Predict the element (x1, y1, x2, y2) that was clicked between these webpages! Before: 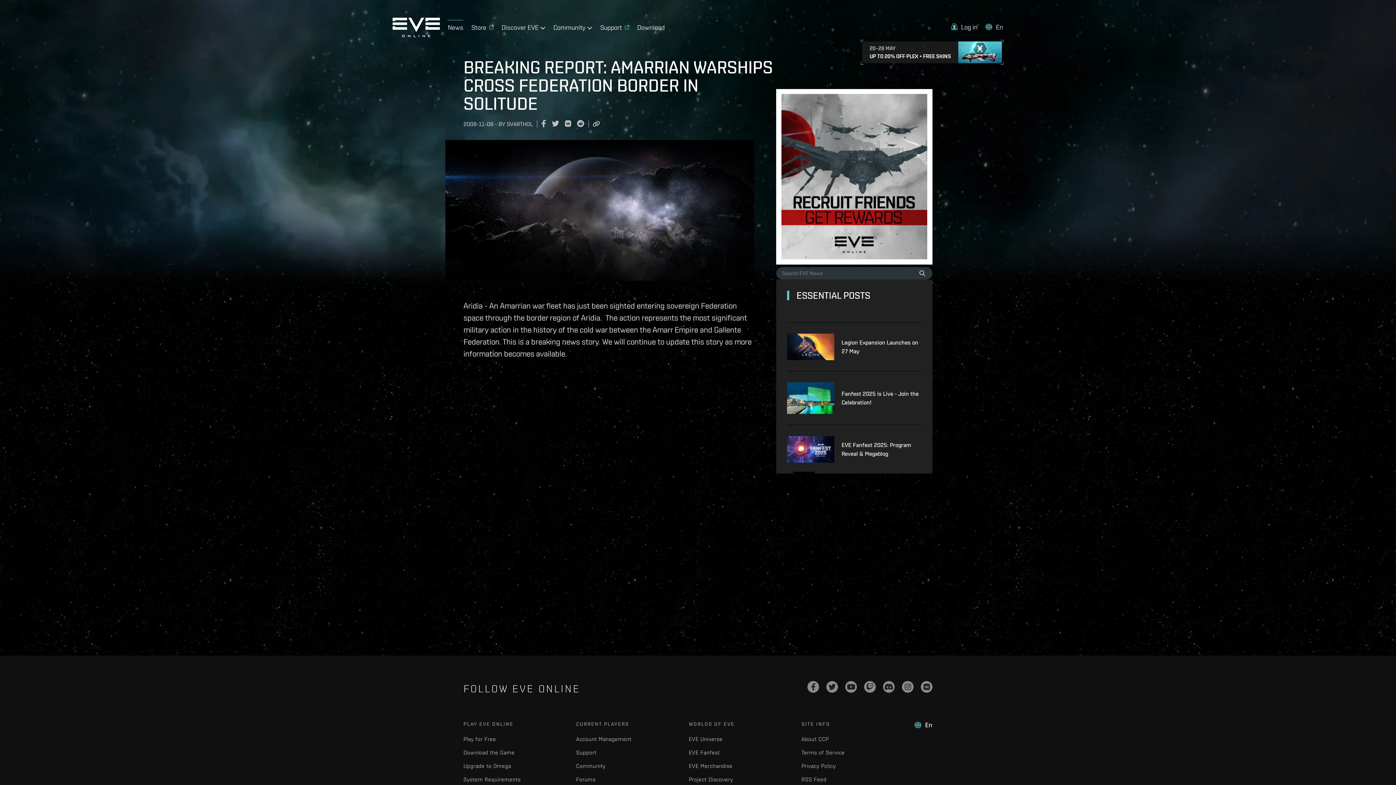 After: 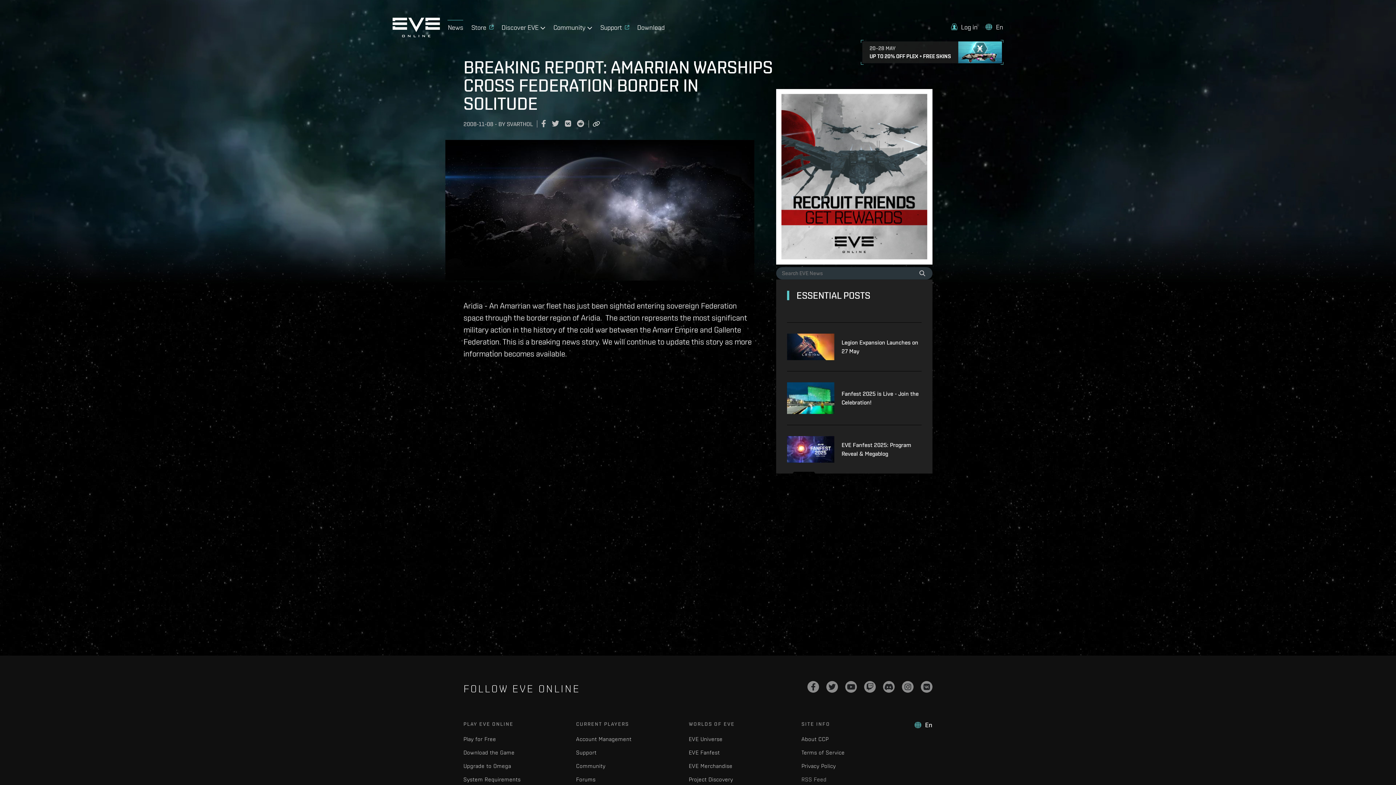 Action: label: RSS Feed bbox: (801, 776, 826, 782)